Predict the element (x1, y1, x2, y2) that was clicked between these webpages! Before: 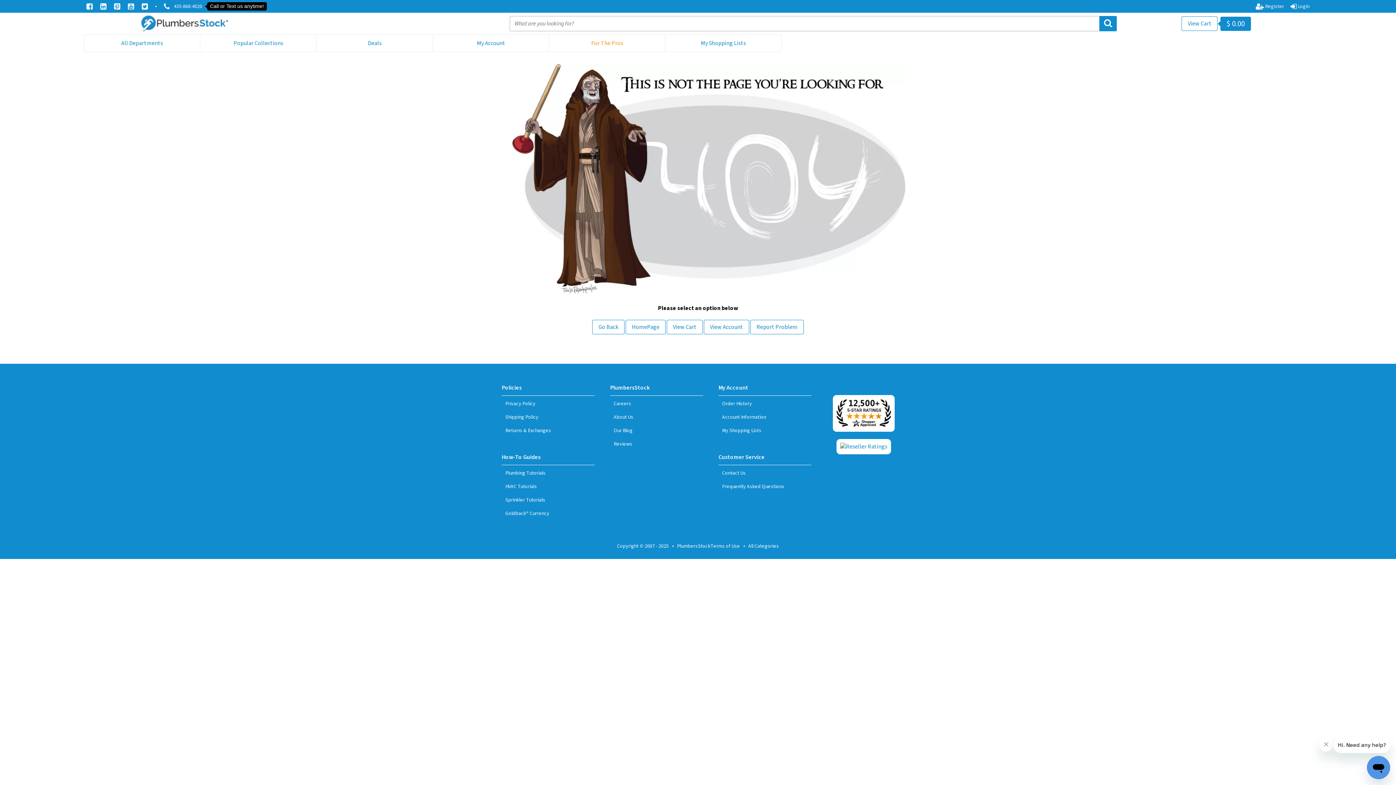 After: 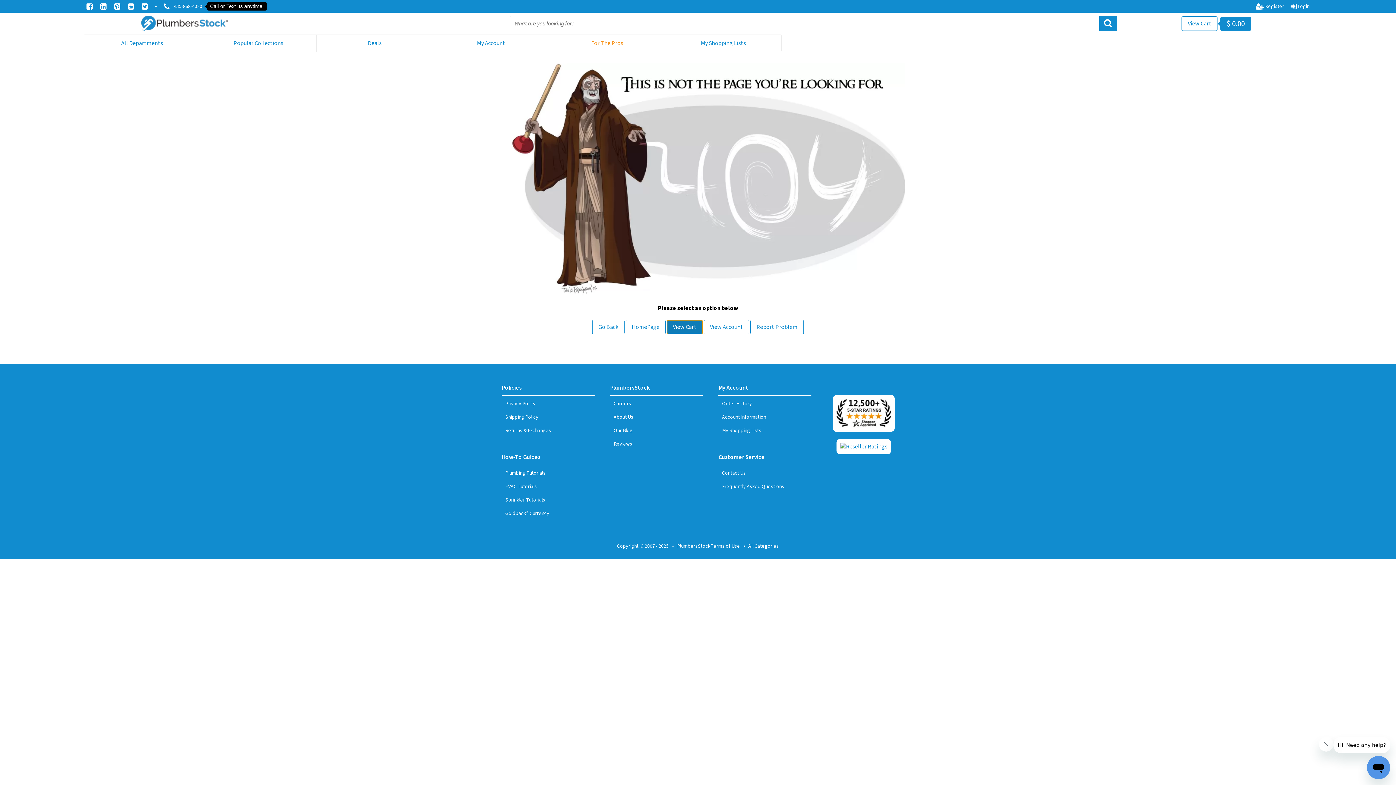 Action: label: View Cart  bbox: (666, 323, 704, 331)